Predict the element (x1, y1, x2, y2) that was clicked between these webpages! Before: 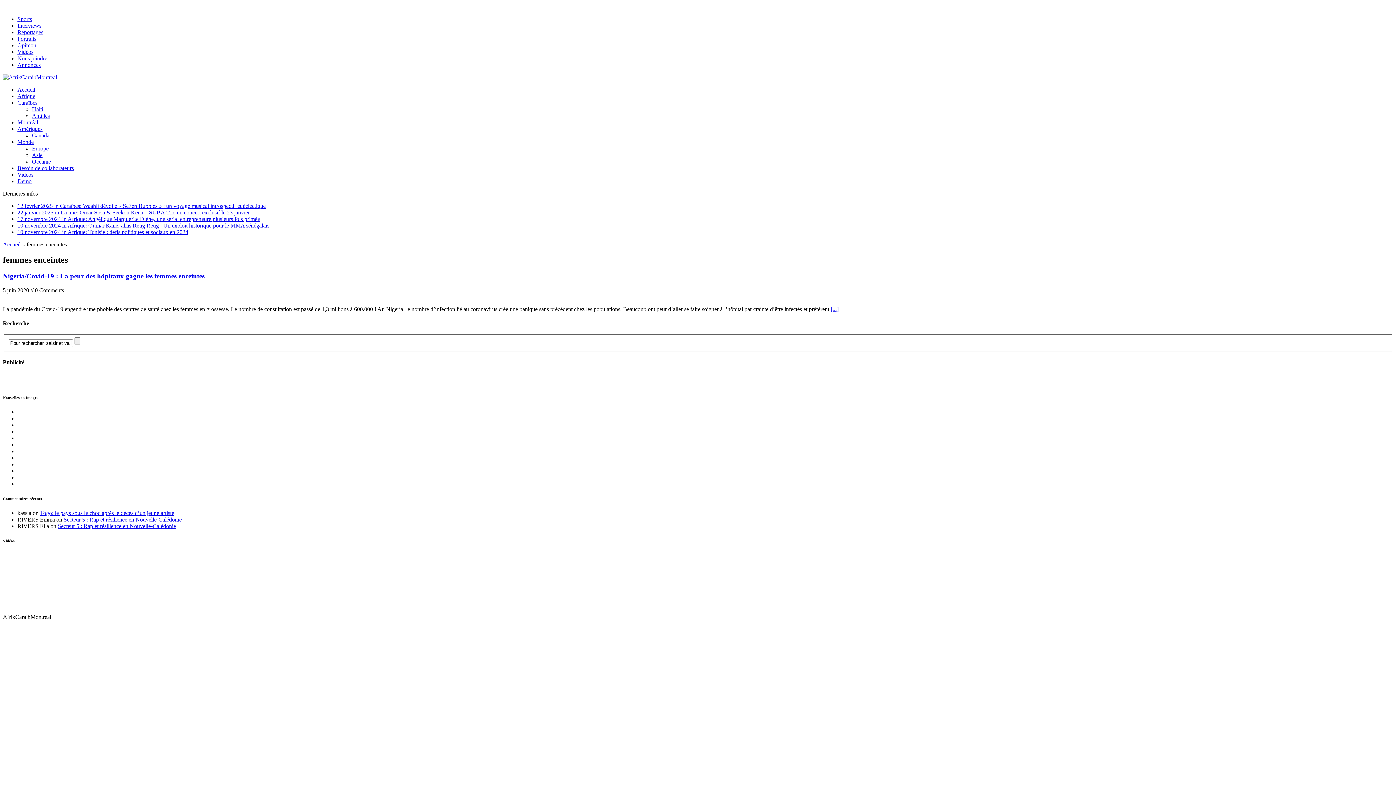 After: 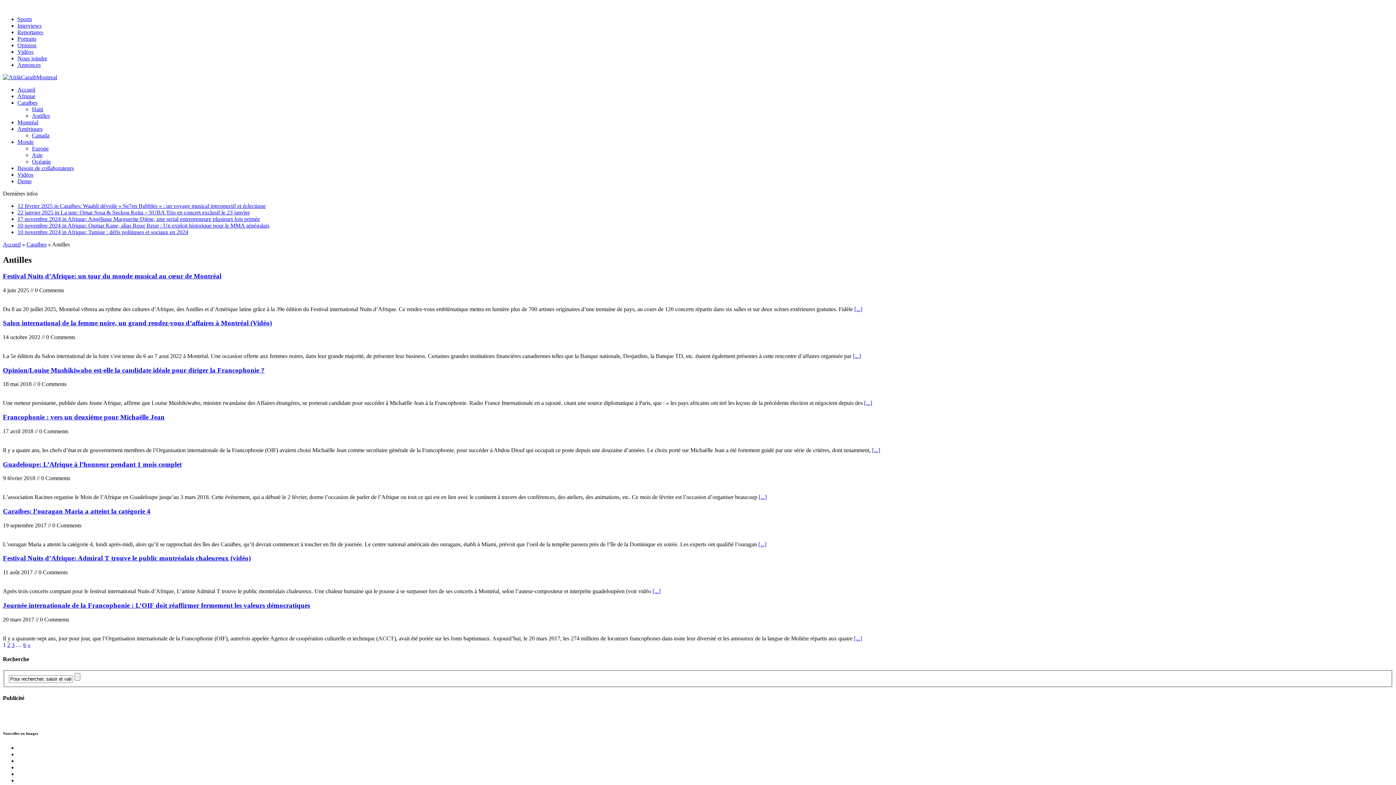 Action: label: Antilles bbox: (32, 112, 49, 118)